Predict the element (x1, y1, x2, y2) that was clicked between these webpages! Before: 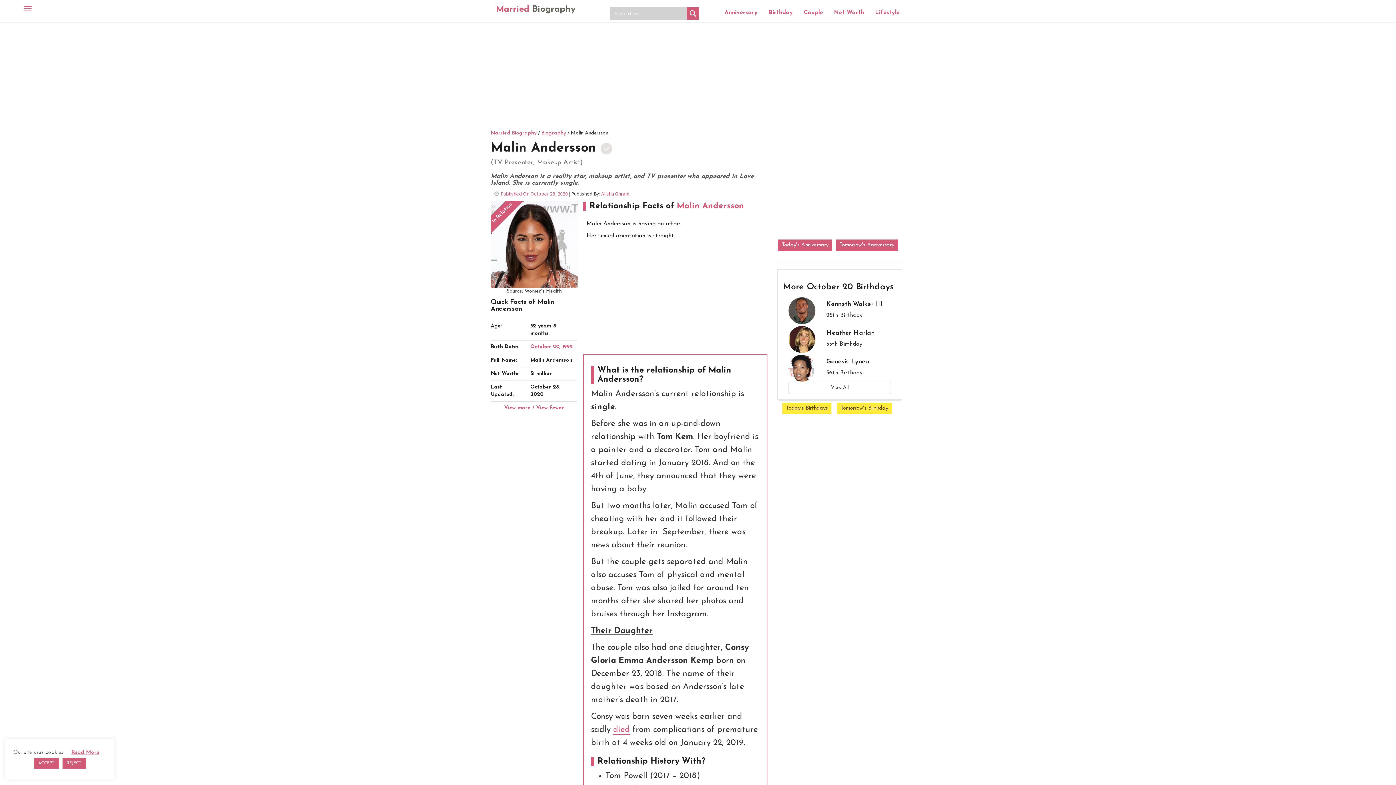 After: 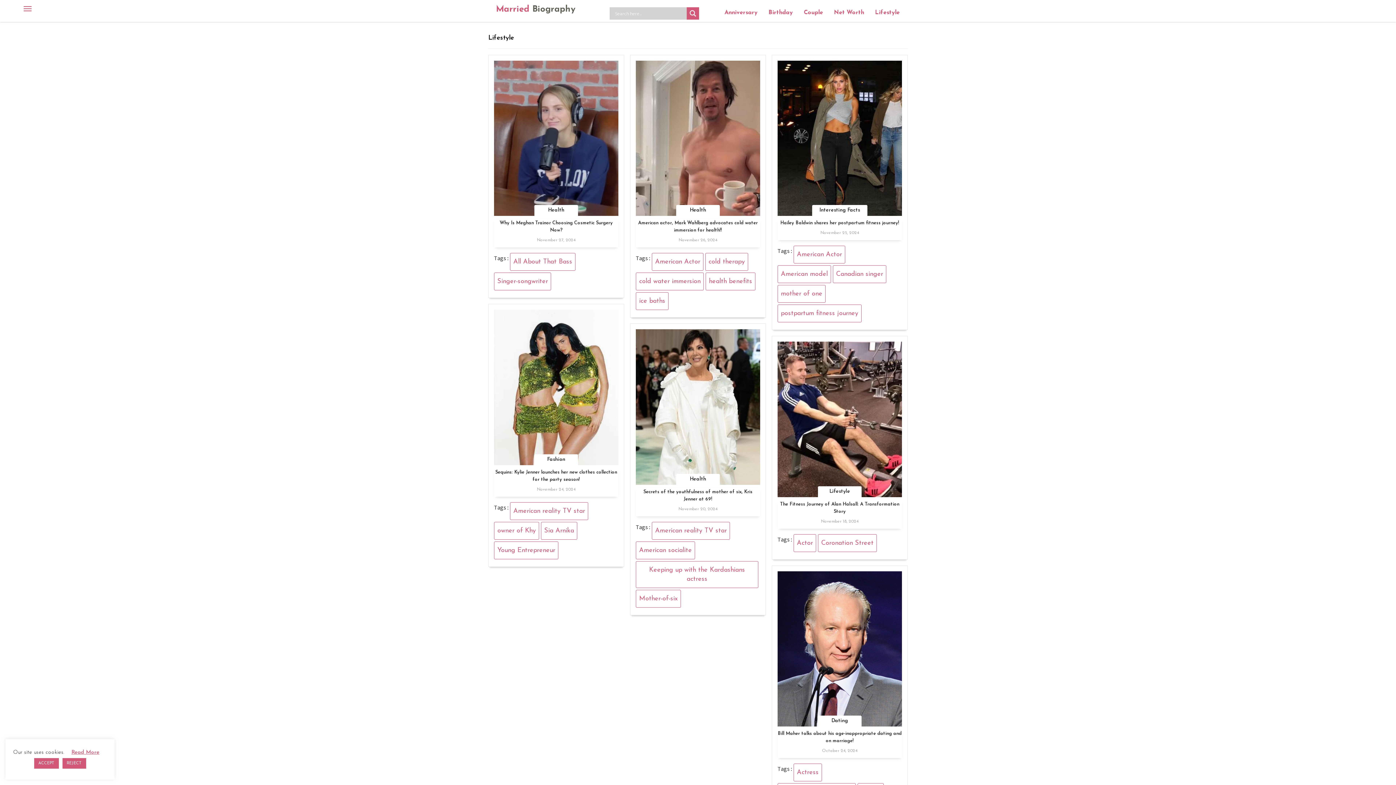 Action: bbox: (869, 3, 905, 21) label: Lifestyle